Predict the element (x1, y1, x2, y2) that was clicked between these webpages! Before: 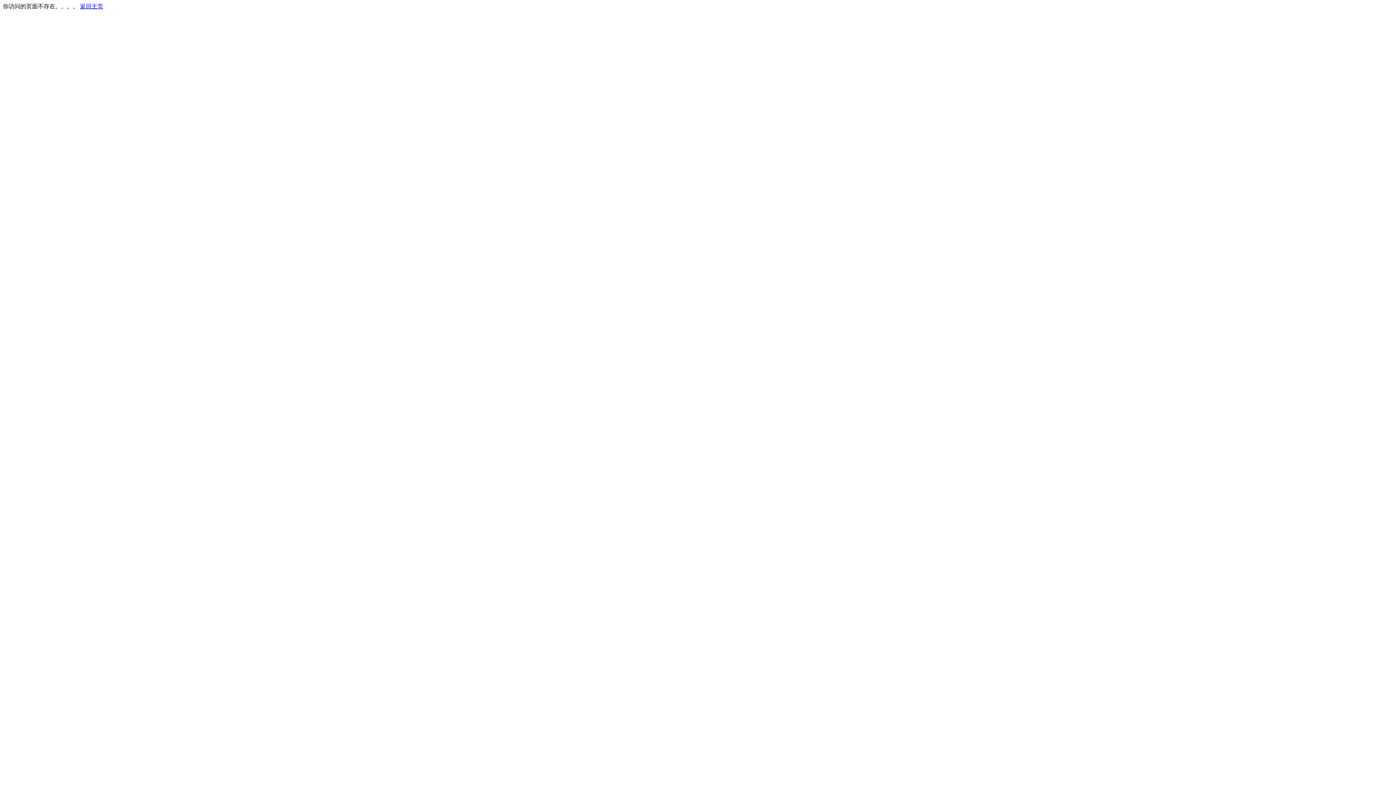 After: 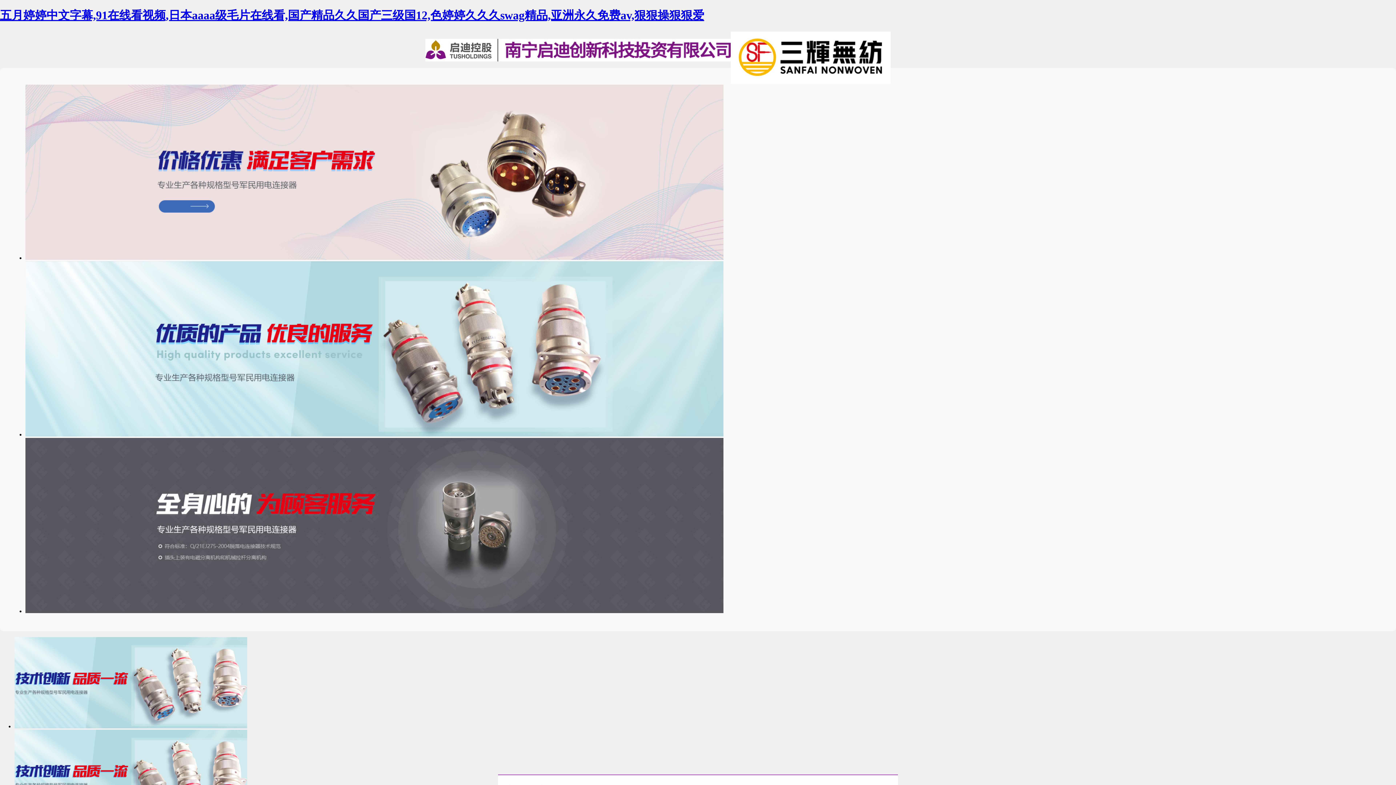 Action: bbox: (80, 3, 103, 9) label: 返回主页